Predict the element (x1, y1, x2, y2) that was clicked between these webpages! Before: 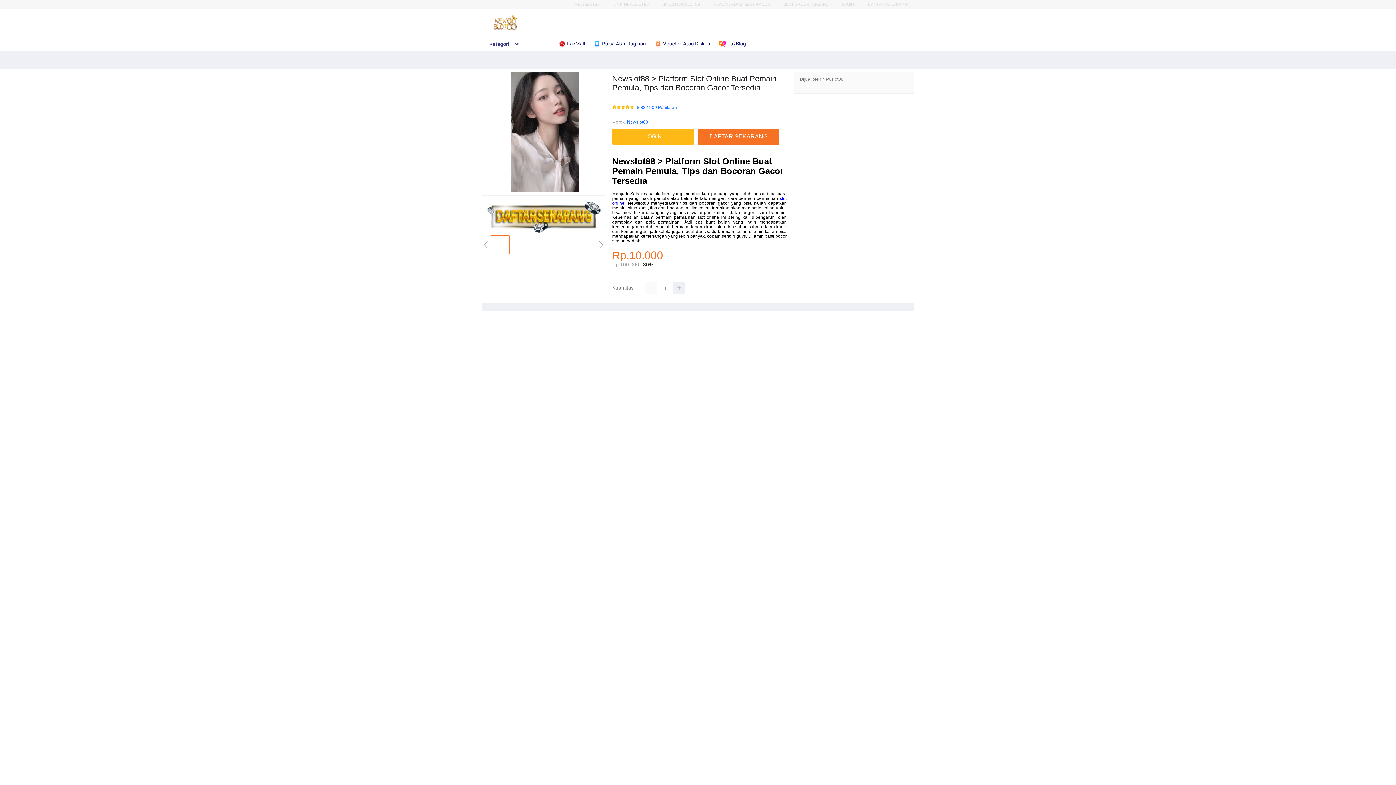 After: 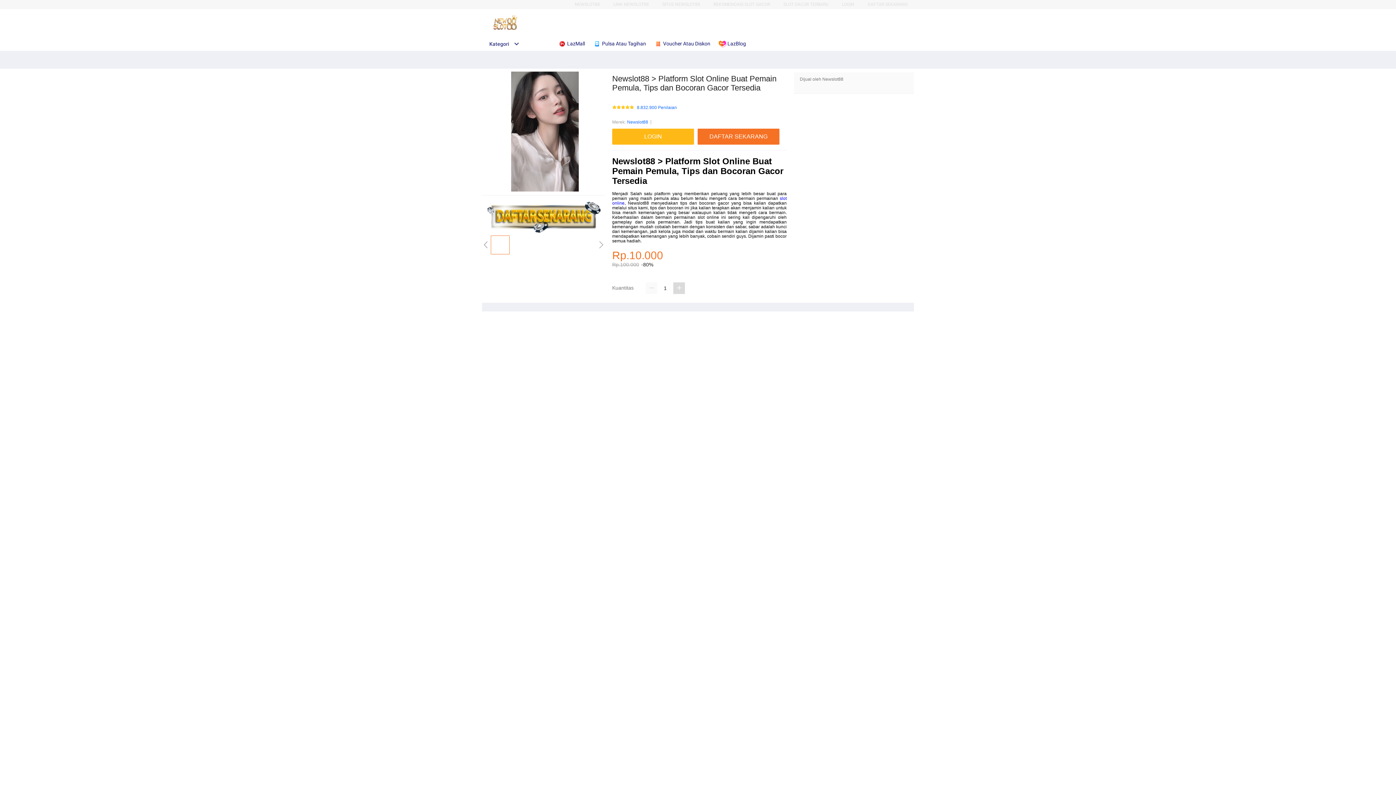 Action: bbox: (673, 282, 685, 294)